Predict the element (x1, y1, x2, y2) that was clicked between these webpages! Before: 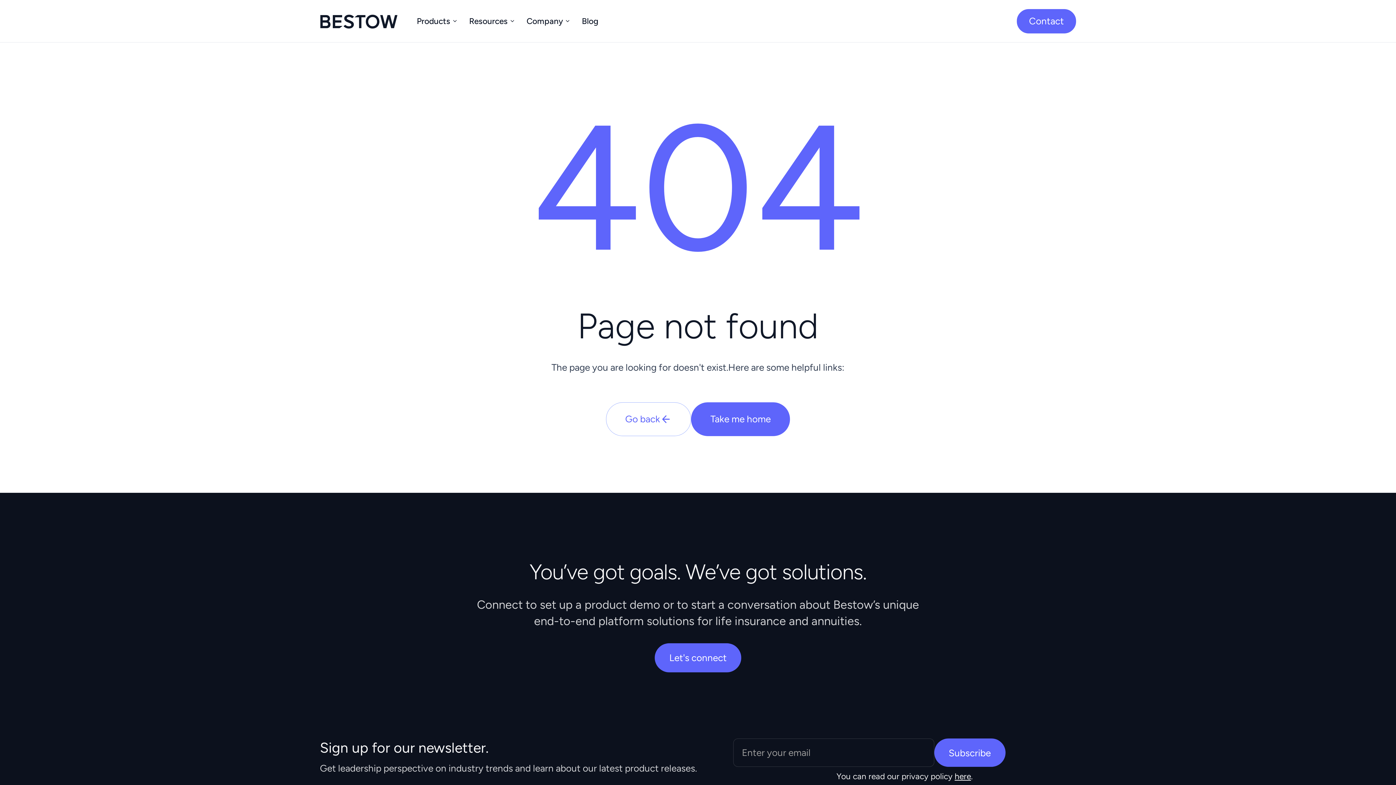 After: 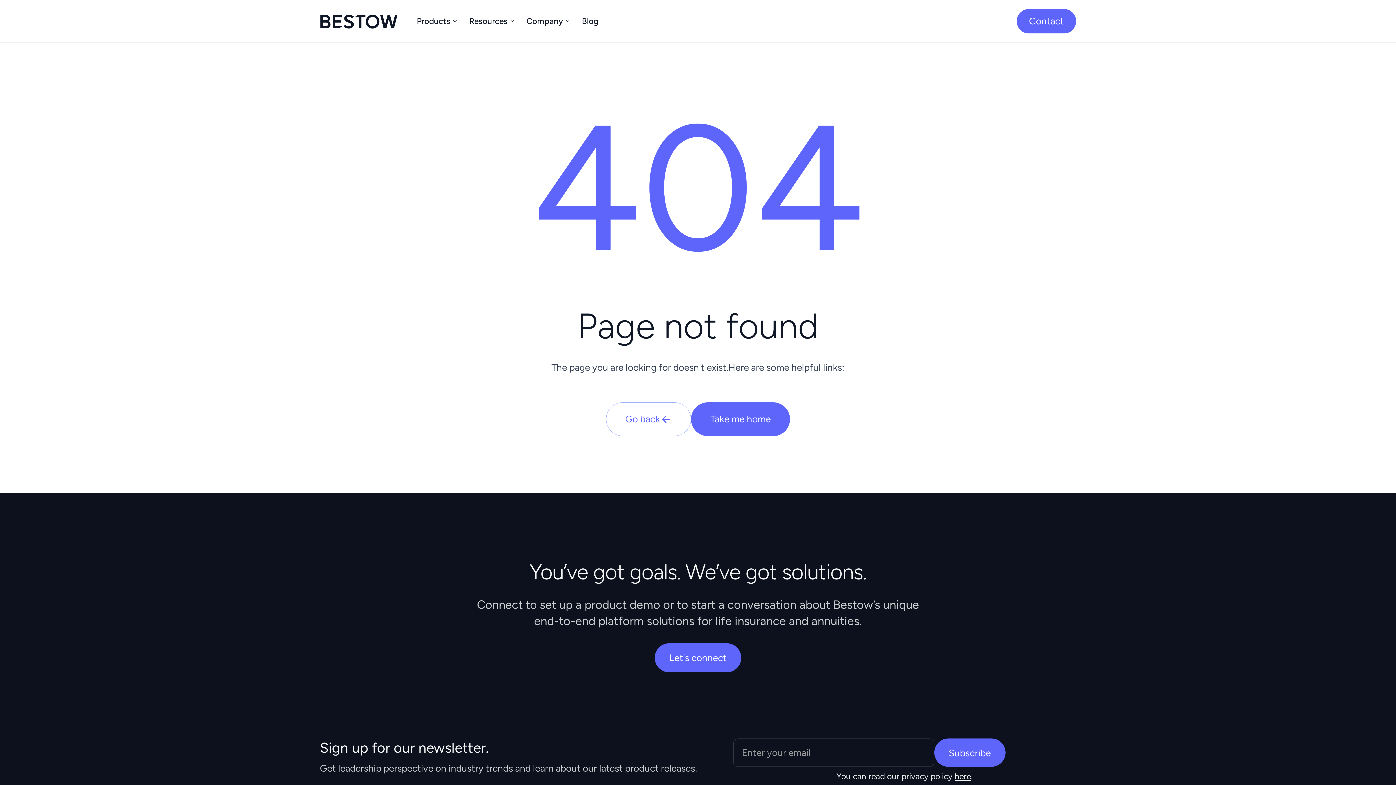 Action: label: Company bbox: (522, 13, 577, 28)